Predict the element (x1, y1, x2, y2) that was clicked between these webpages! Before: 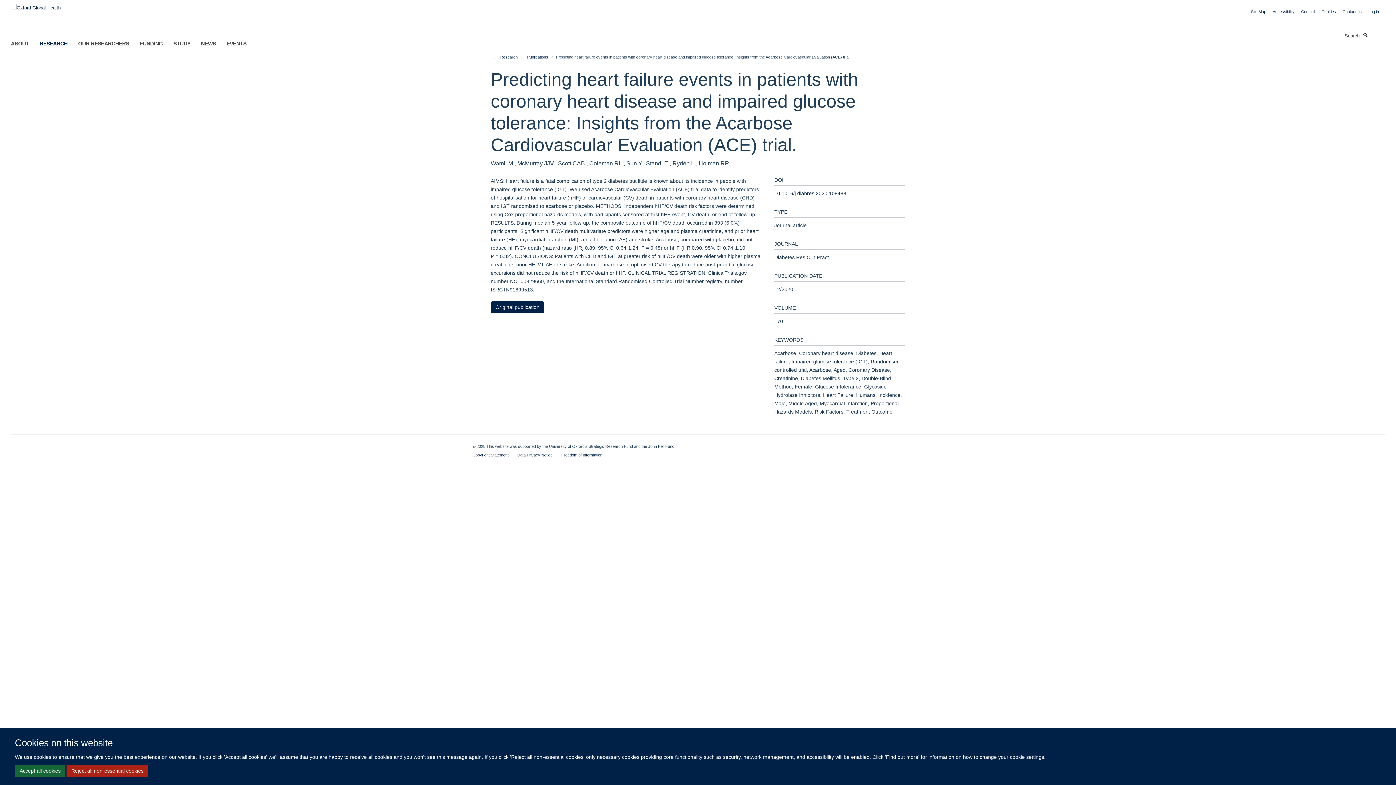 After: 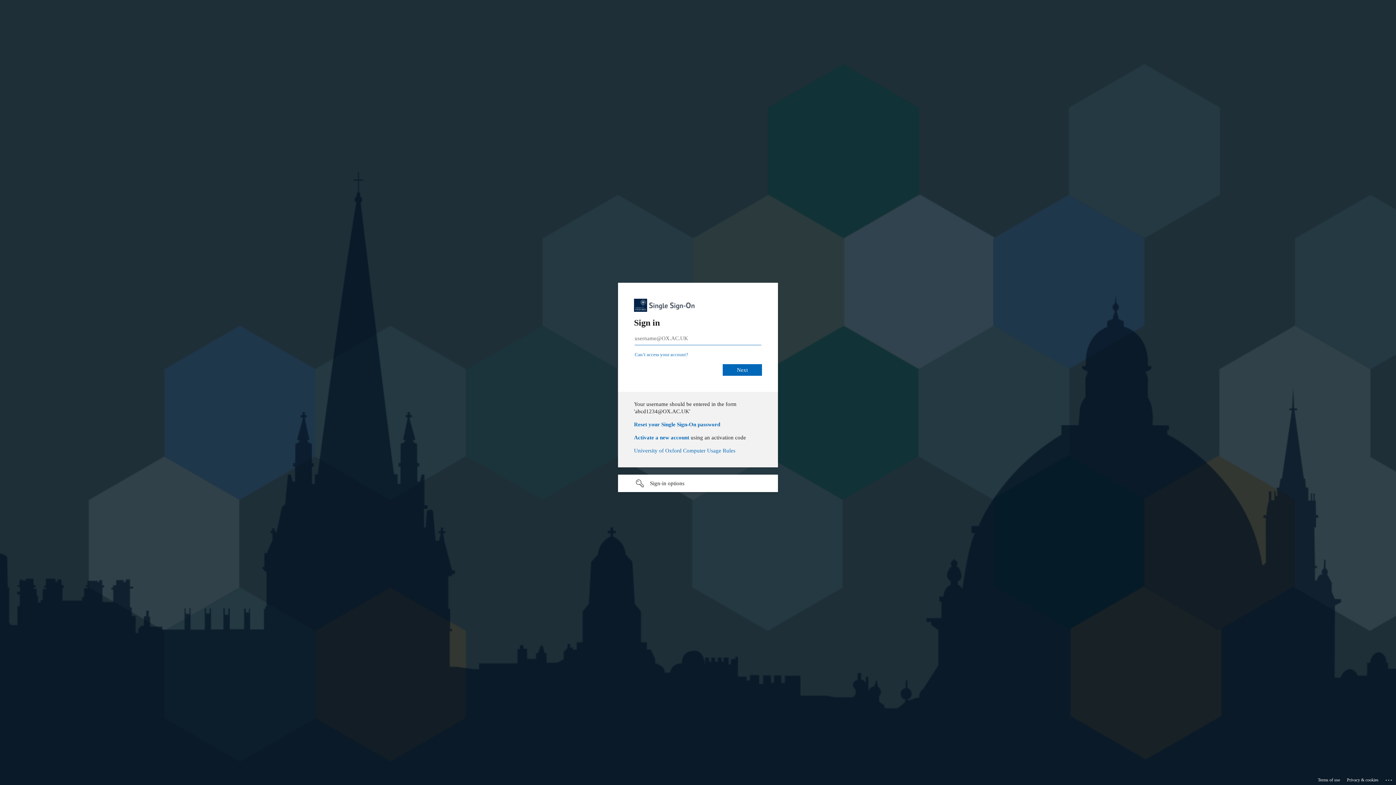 Action: bbox: (1321, 9, 1336, 13) label: Cookies